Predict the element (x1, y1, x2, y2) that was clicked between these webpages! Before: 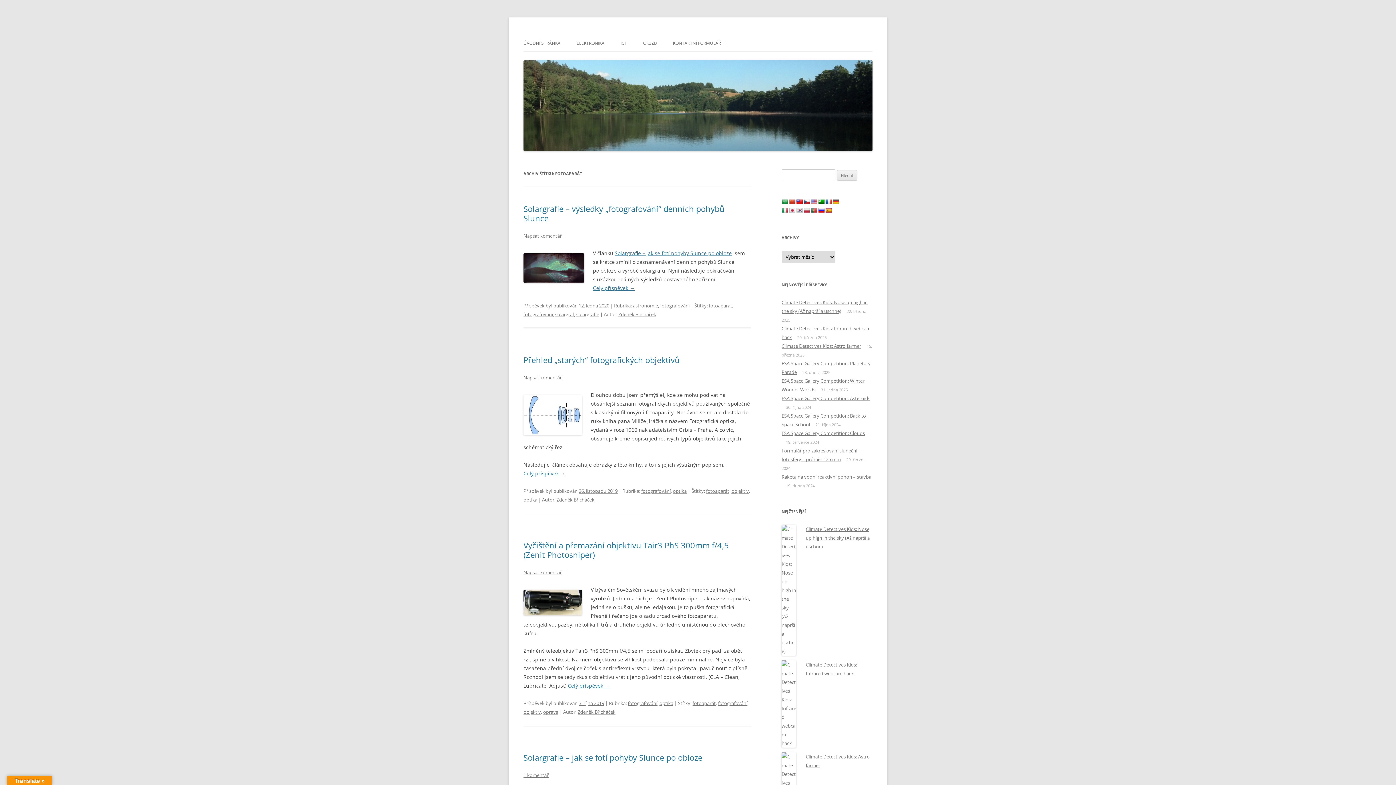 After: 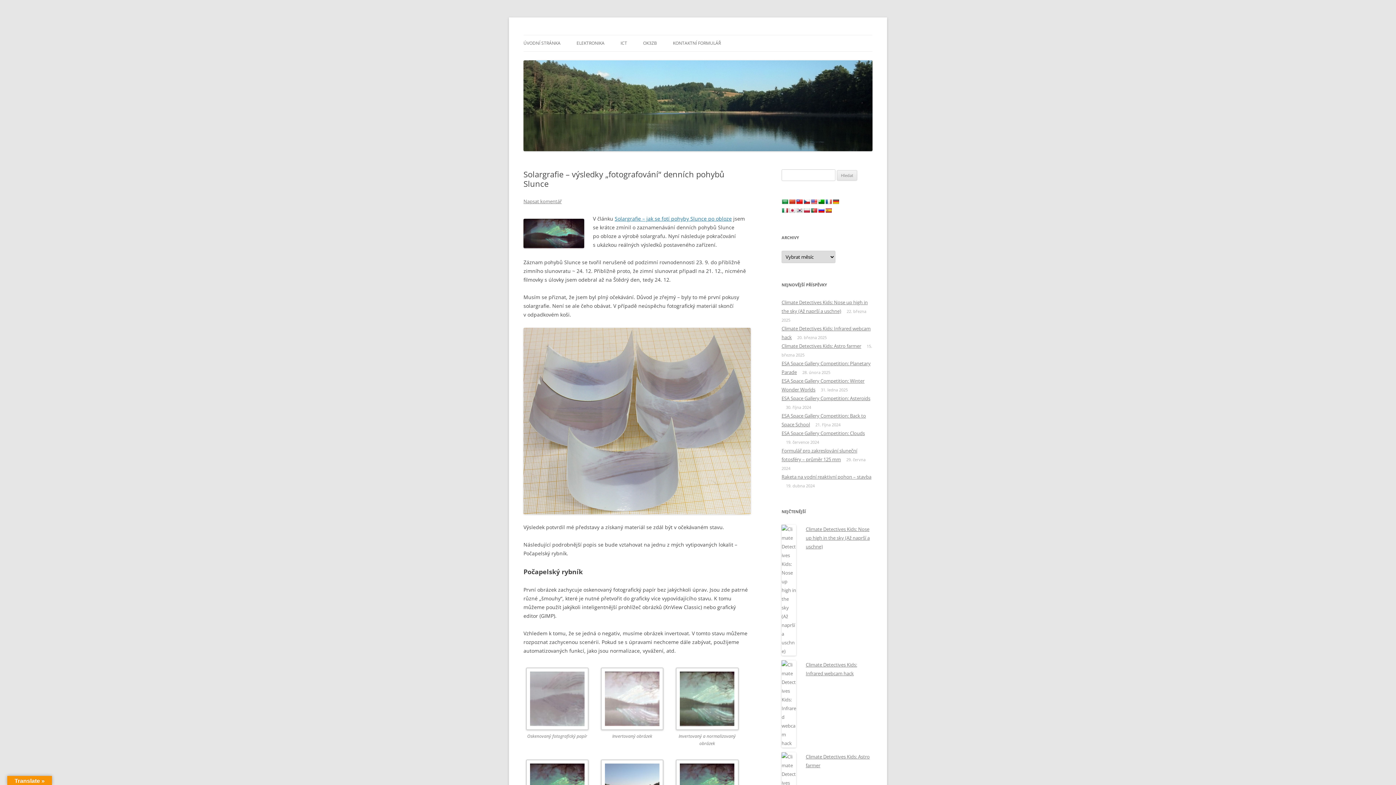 Action: bbox: (523, 203, 724, 223) label: Solargrafie – výsledky „fotografování“ denních pohybů Slunce